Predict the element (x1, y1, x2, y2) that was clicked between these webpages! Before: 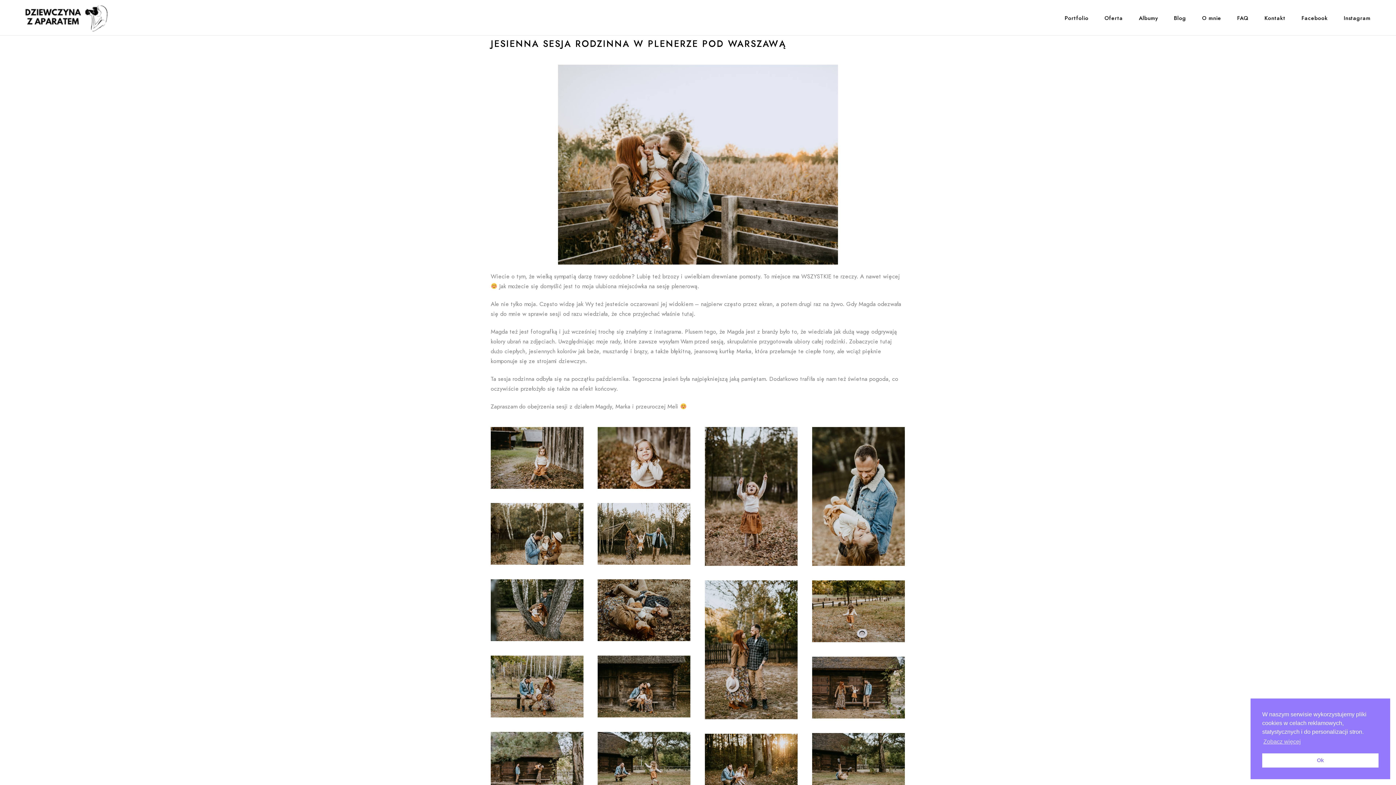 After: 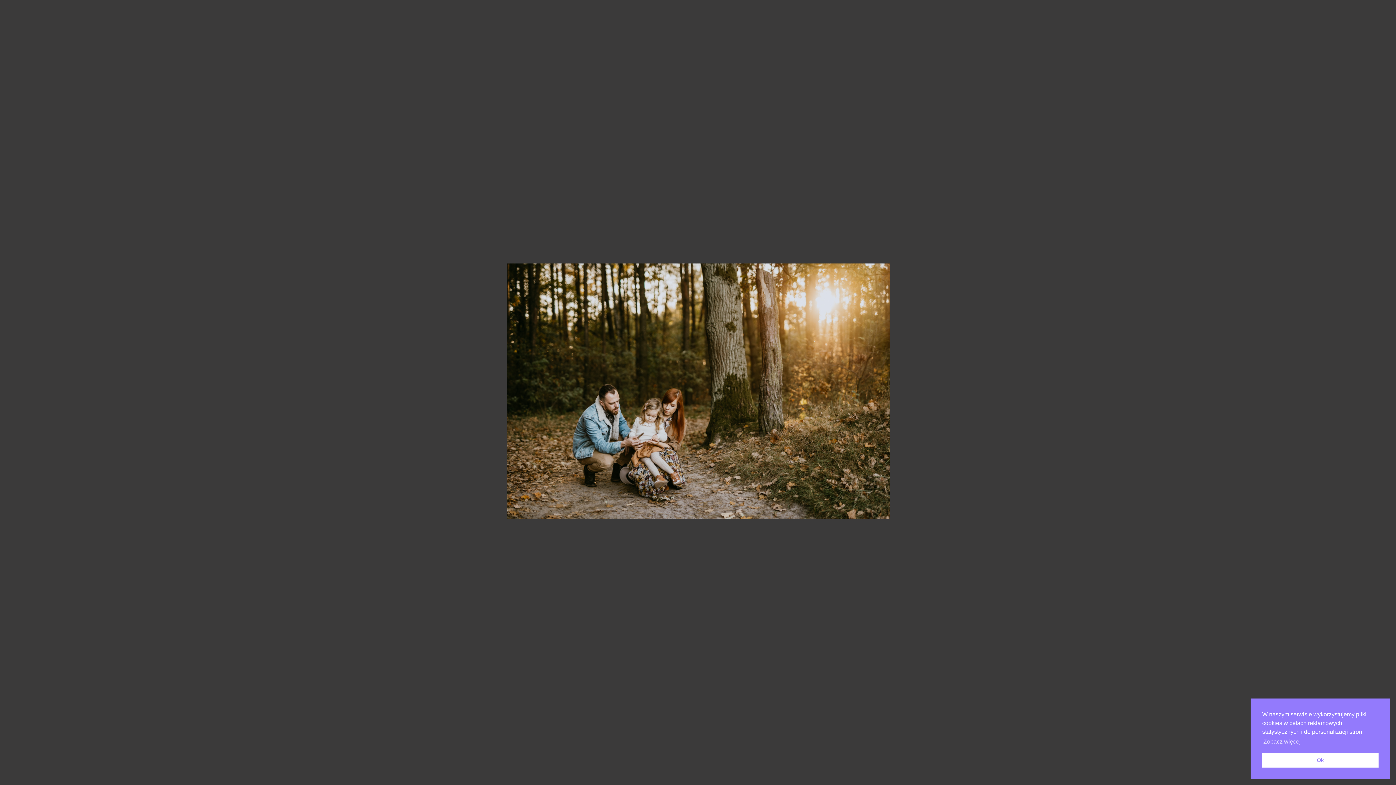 Action: bbox: (705, 734, 797, 795)